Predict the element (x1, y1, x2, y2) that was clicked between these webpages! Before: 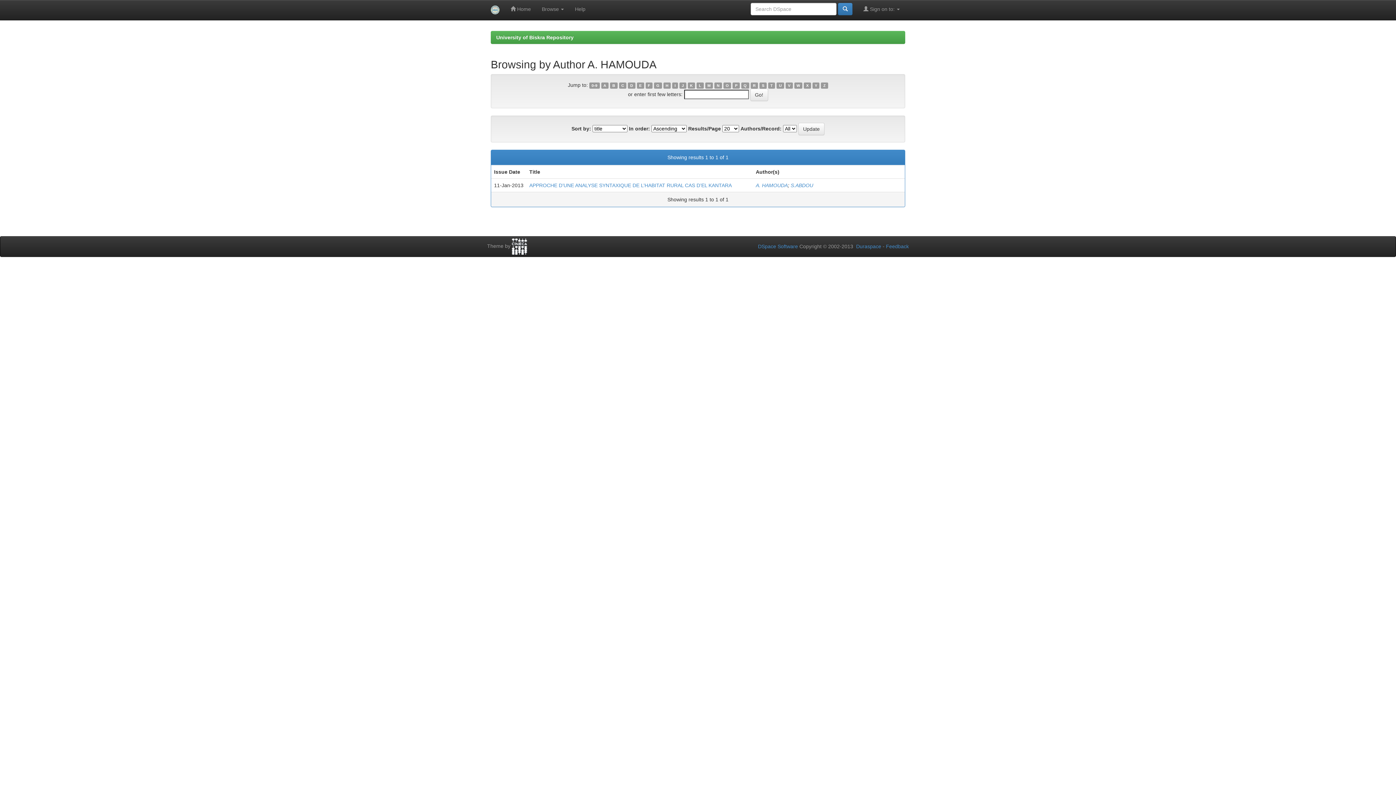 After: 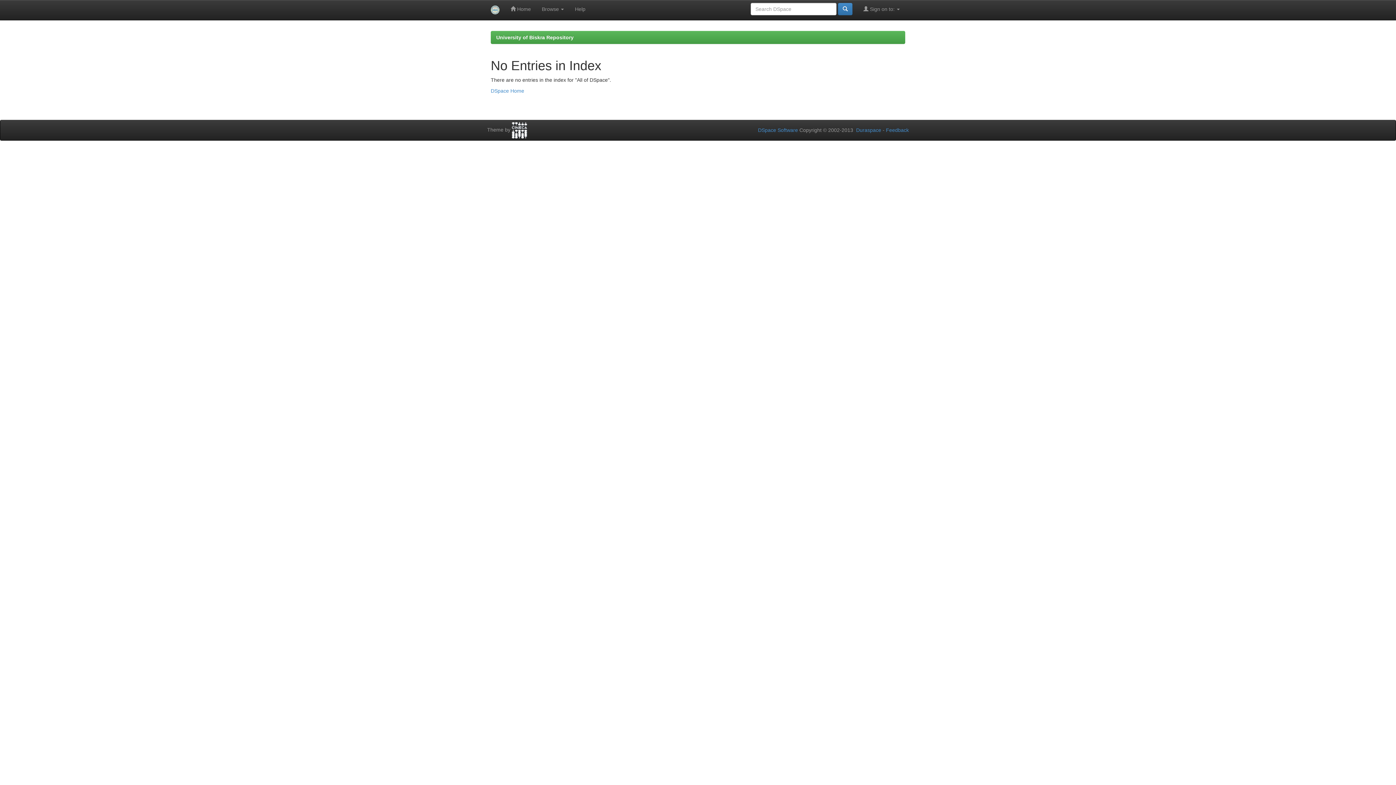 Action: label: V bbox: (785, 82, 792, 88)